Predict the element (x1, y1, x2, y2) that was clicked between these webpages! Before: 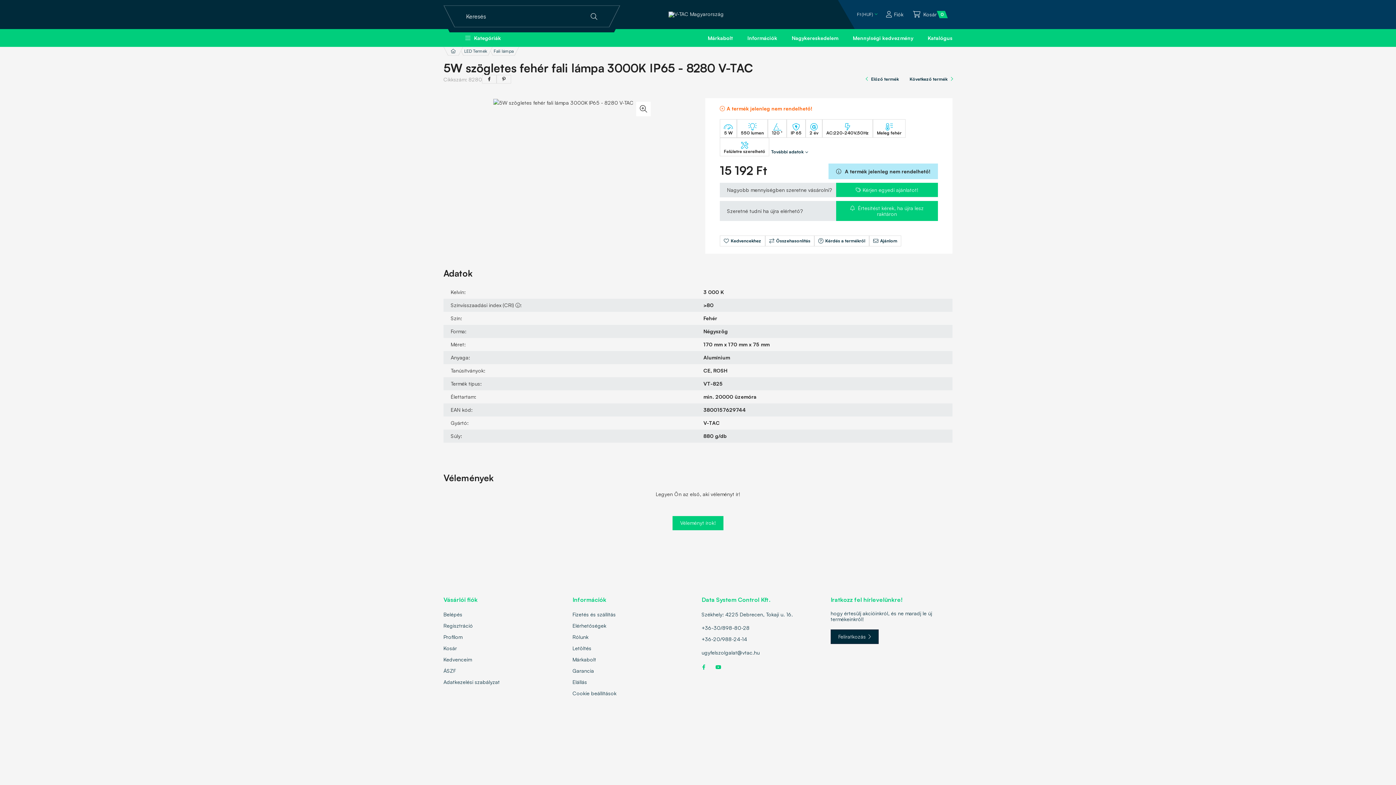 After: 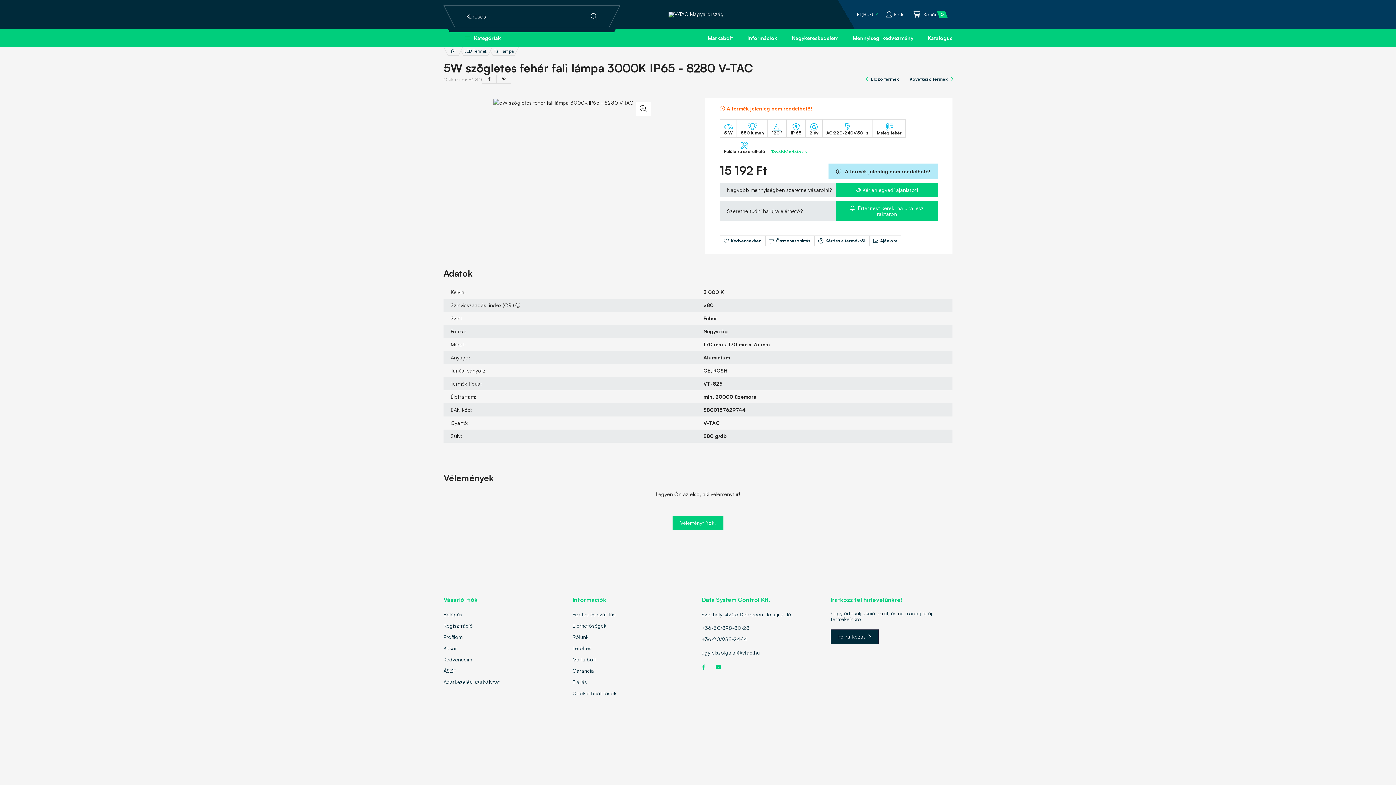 Action: label: További adatok bbox: (771, 149, 808, 154)